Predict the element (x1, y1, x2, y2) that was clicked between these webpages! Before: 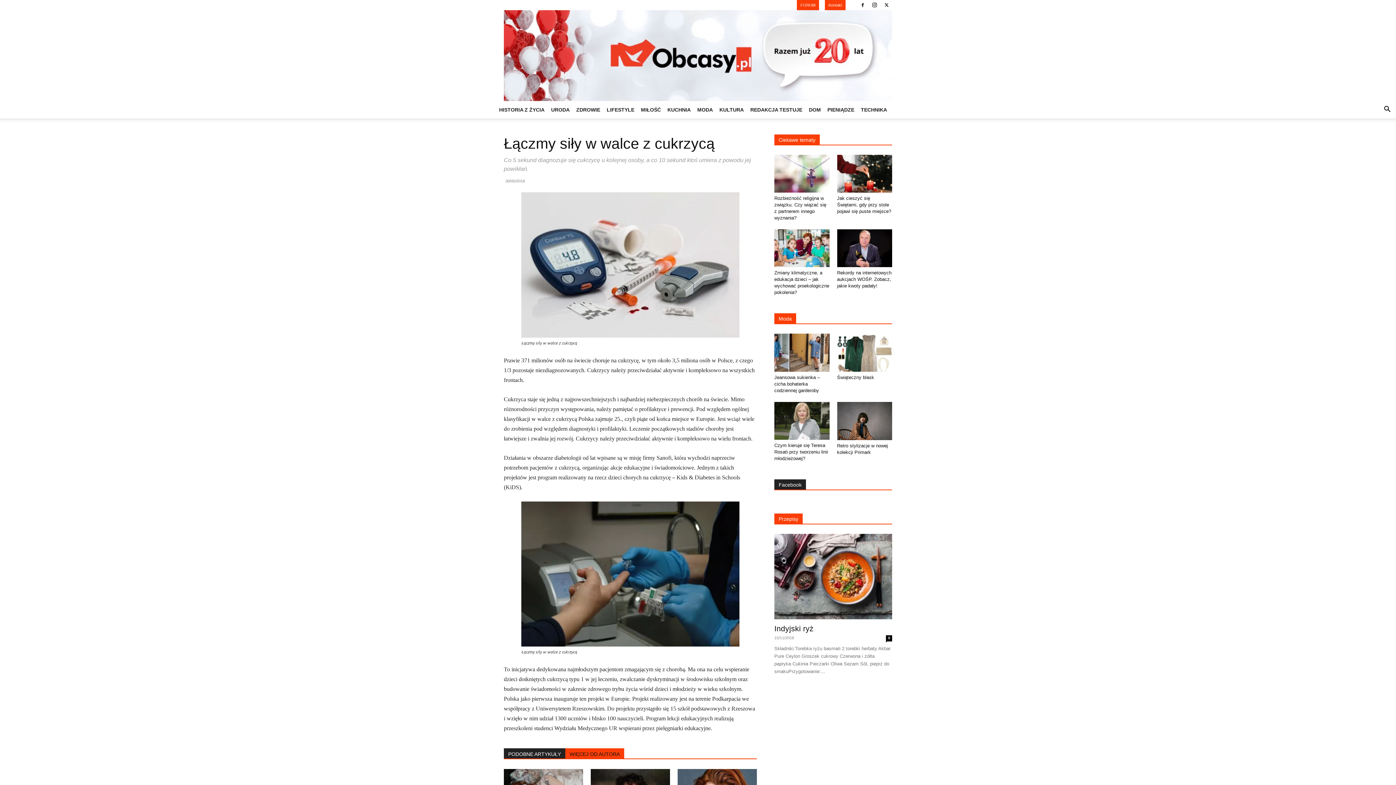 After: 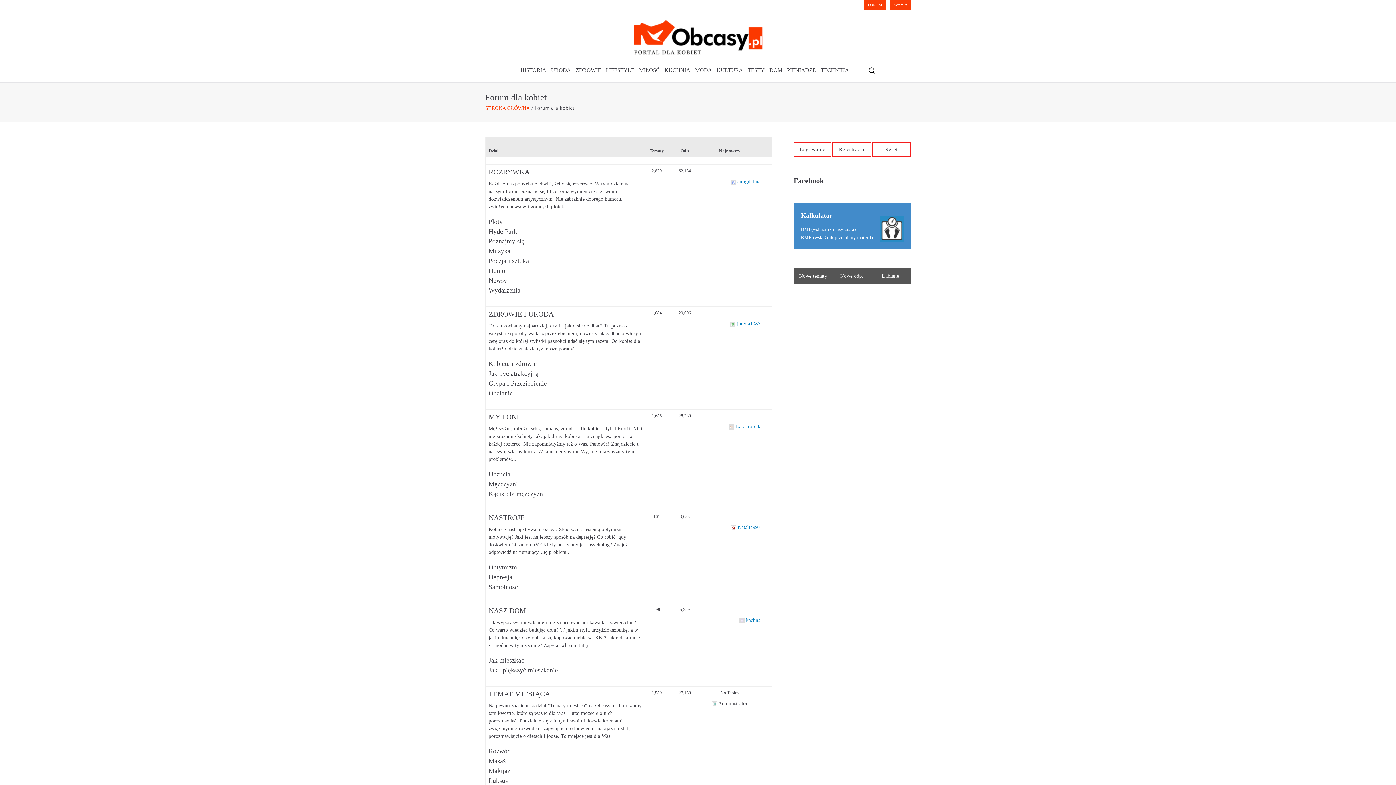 Action: label: FORUM bbox: (797, 0, 819, 10)